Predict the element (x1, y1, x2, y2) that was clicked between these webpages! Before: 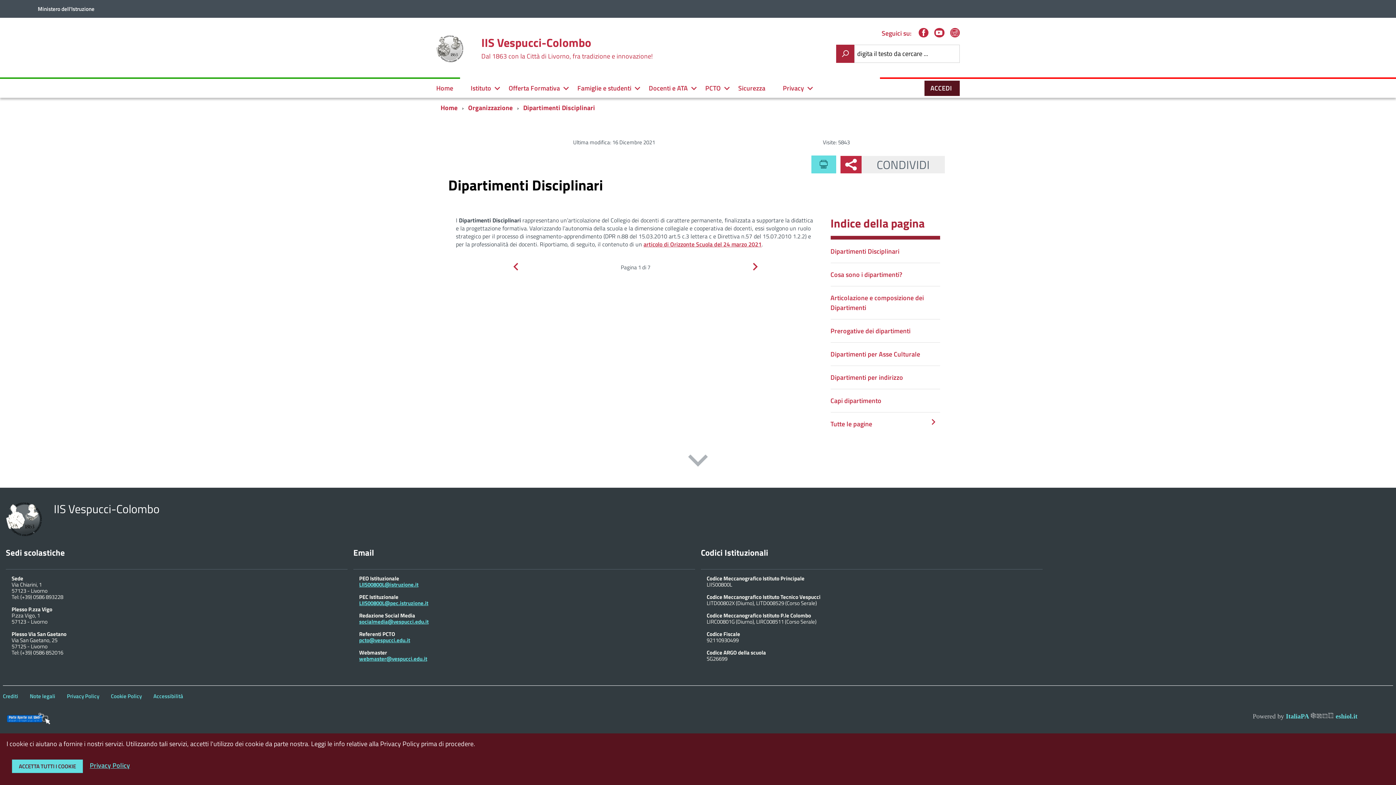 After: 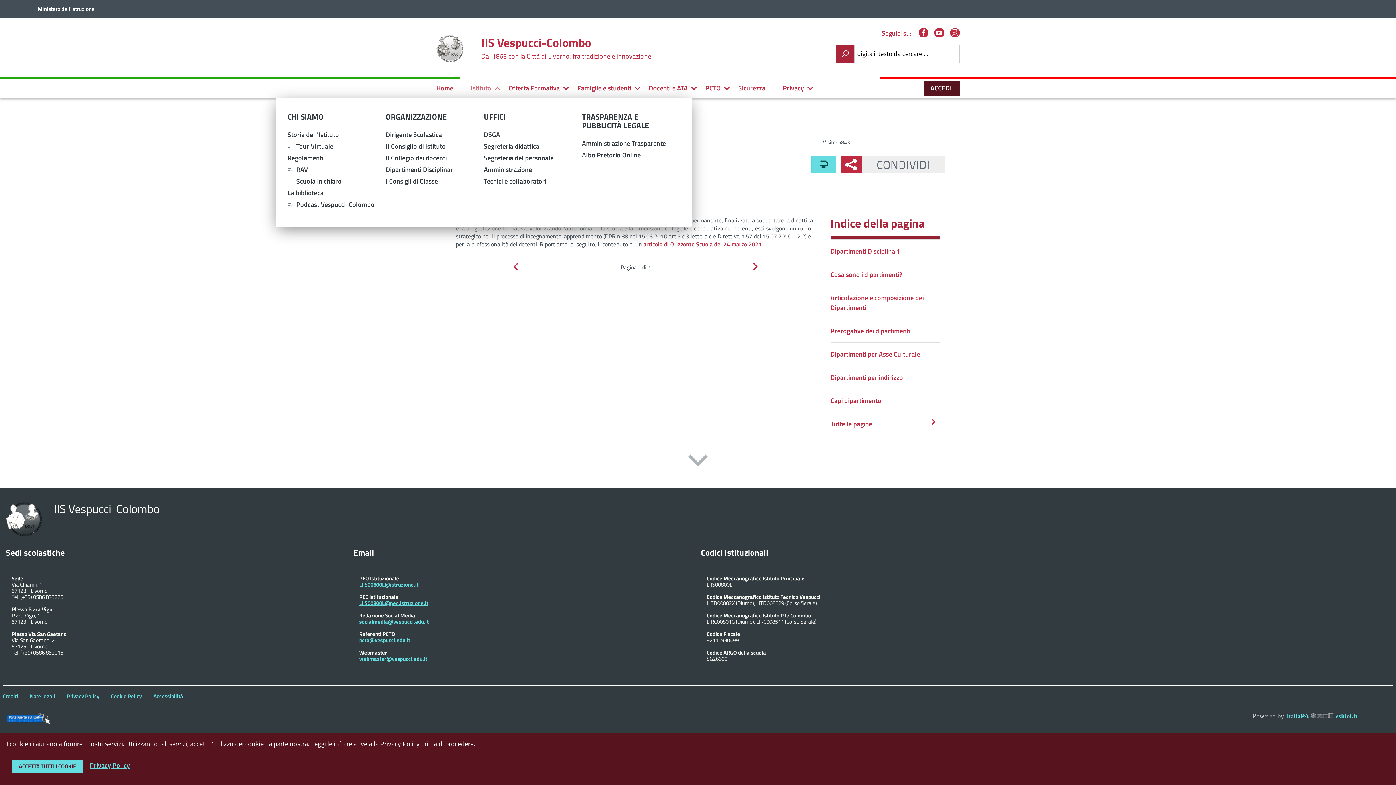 Action: bbox: (464, 78, 502, 97) label: Istituto